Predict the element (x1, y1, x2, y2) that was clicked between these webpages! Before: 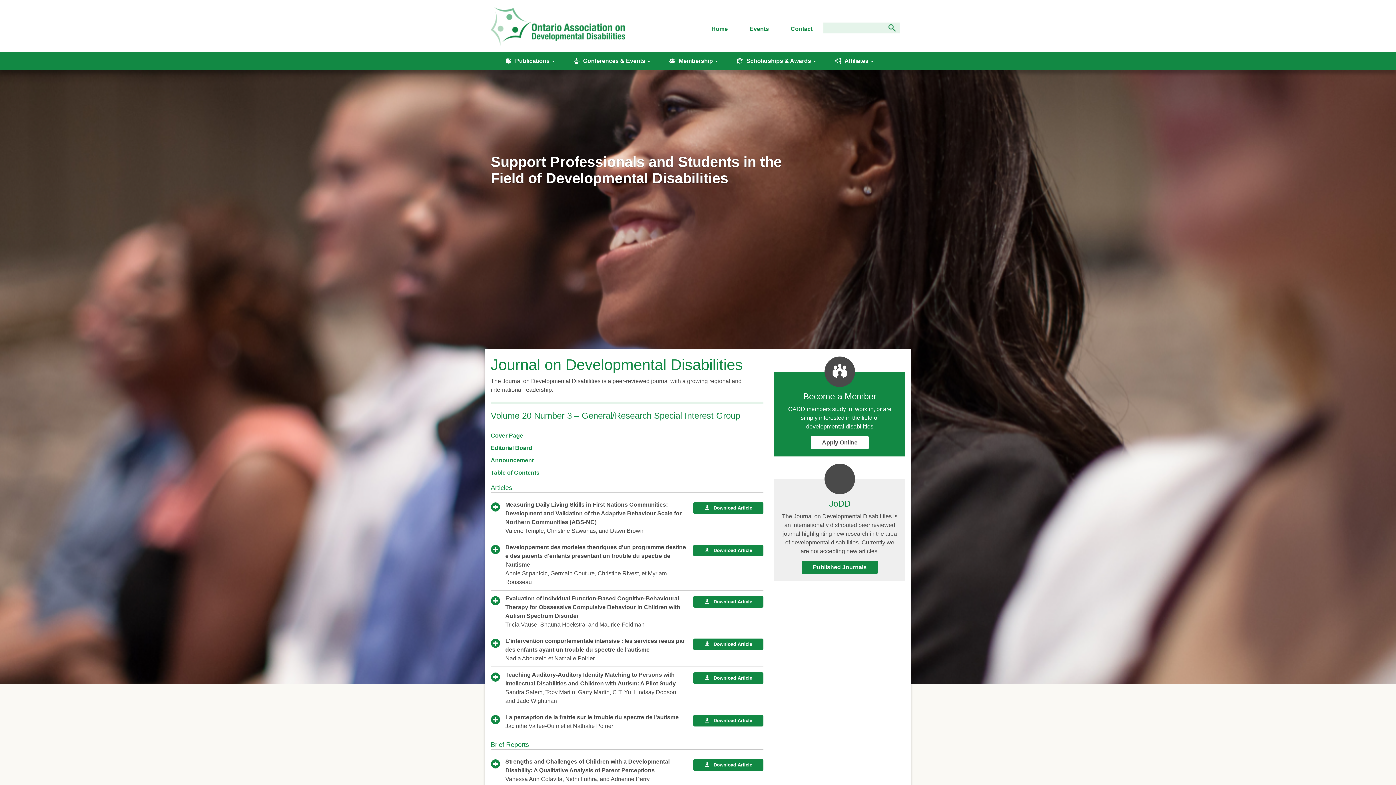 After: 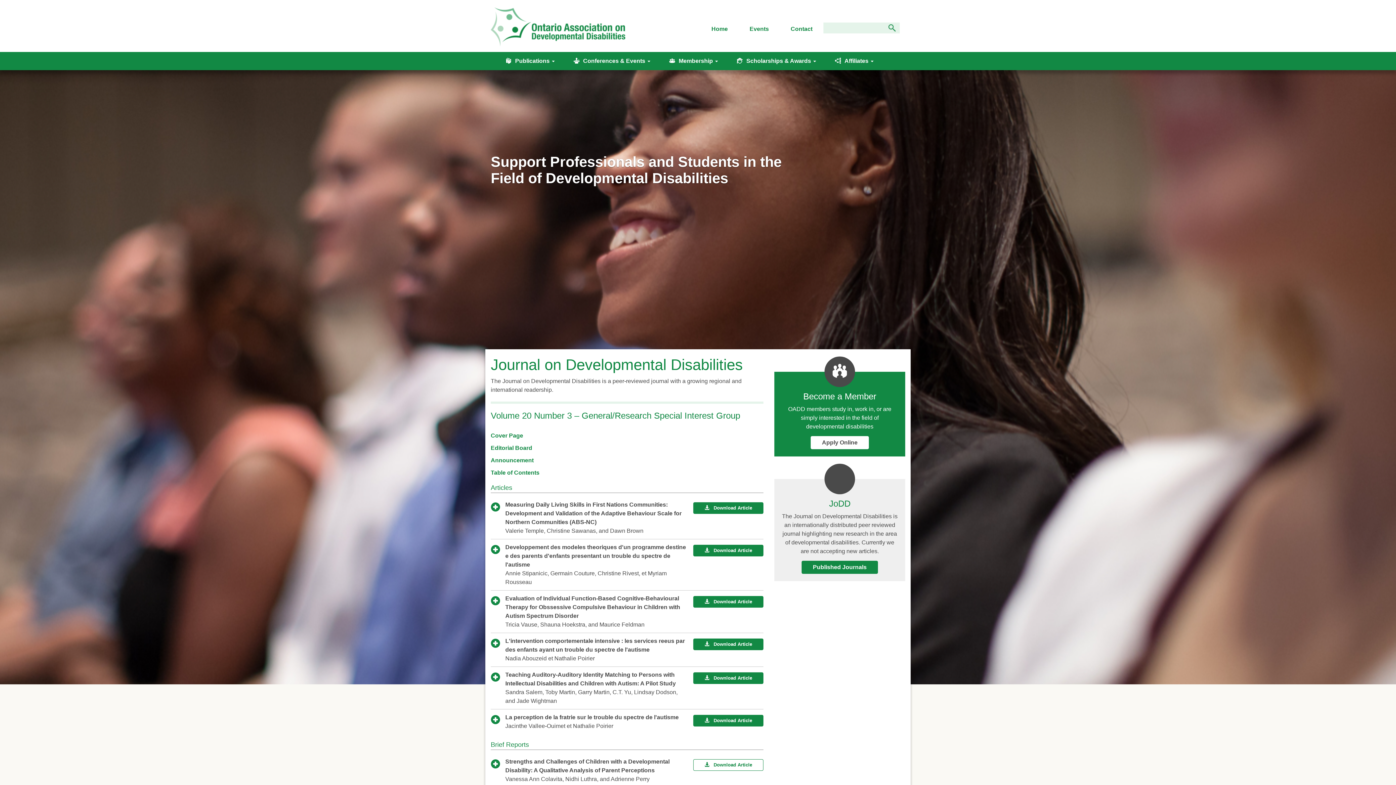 Action: label: Download Article bbox: (693, 759, 763, 771)